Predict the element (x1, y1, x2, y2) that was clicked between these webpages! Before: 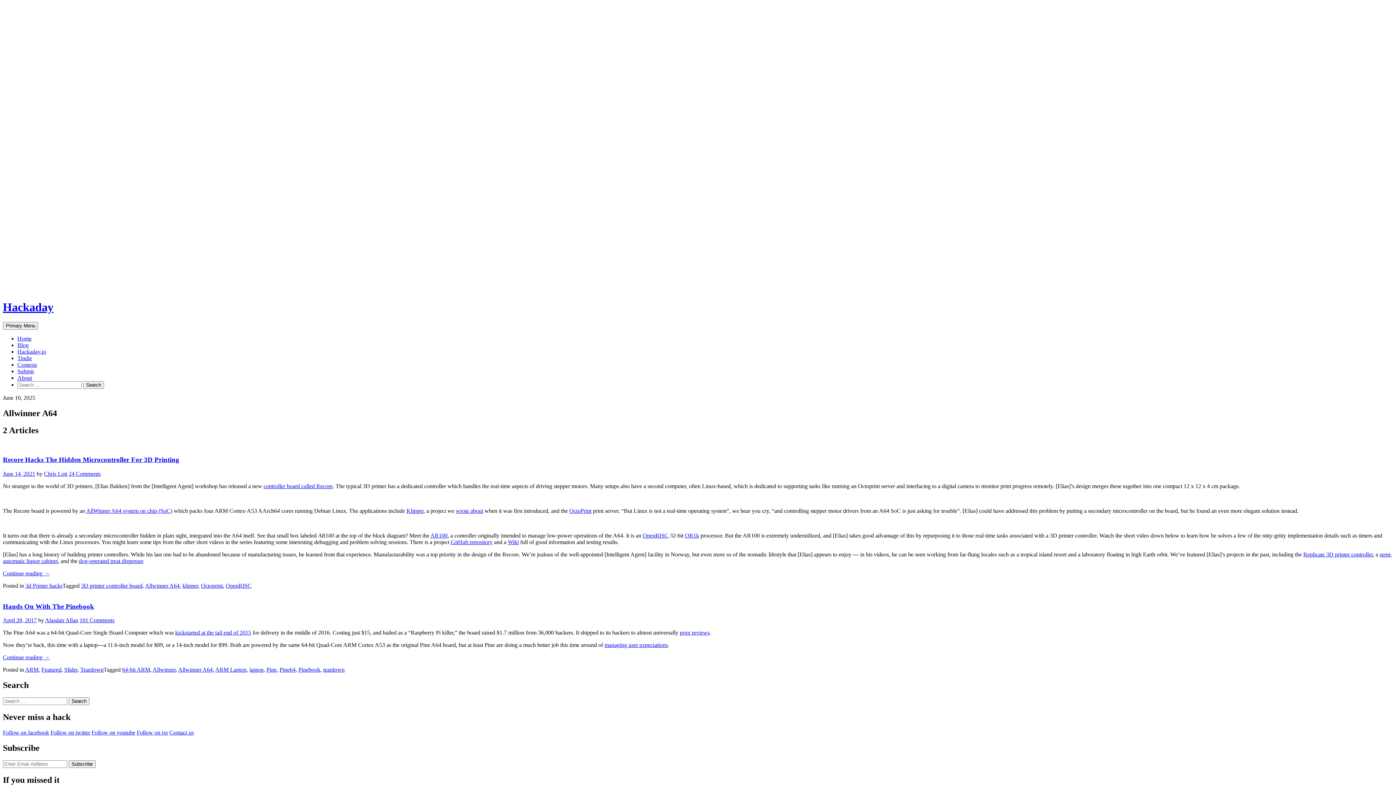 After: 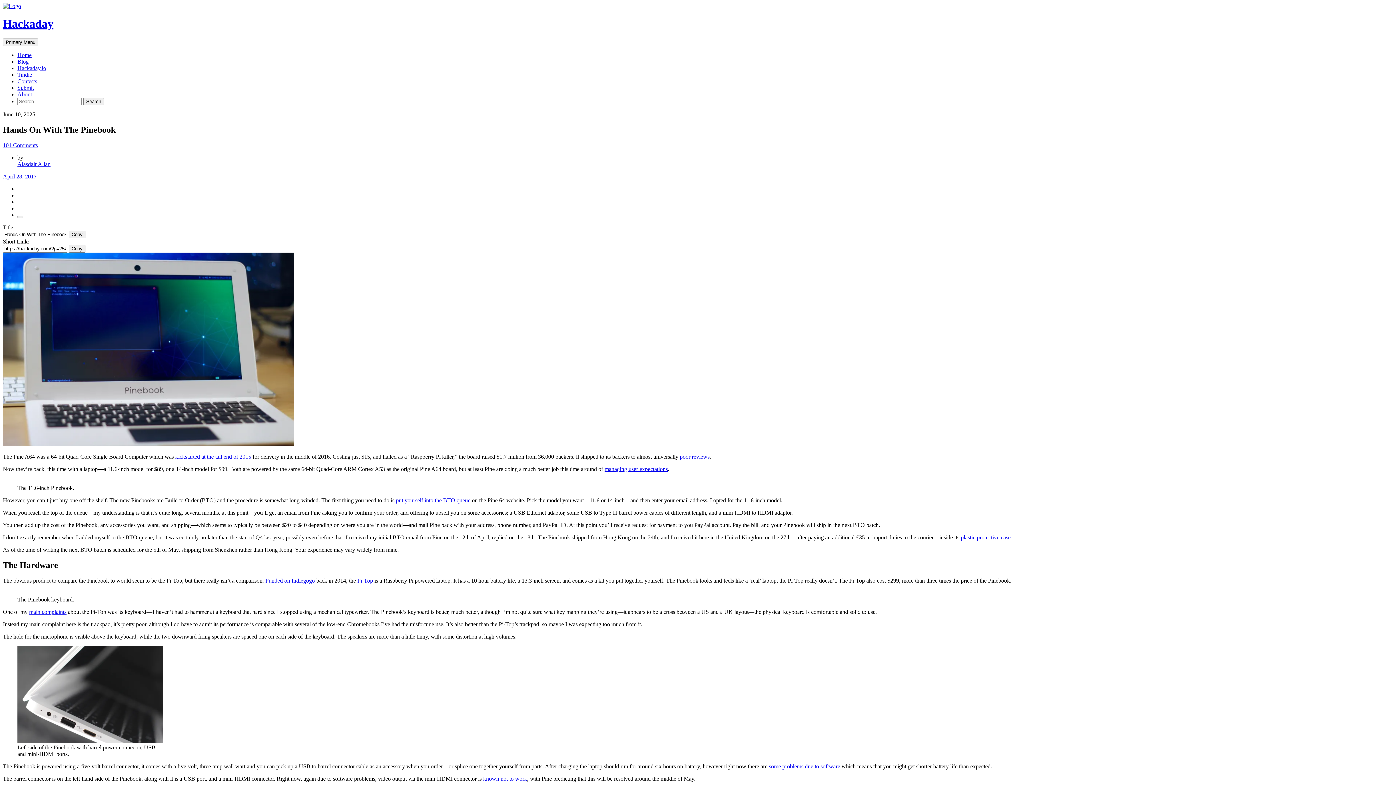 Action: bbox: (2, 602, 94, 610) label: Hands On With The Pinebook